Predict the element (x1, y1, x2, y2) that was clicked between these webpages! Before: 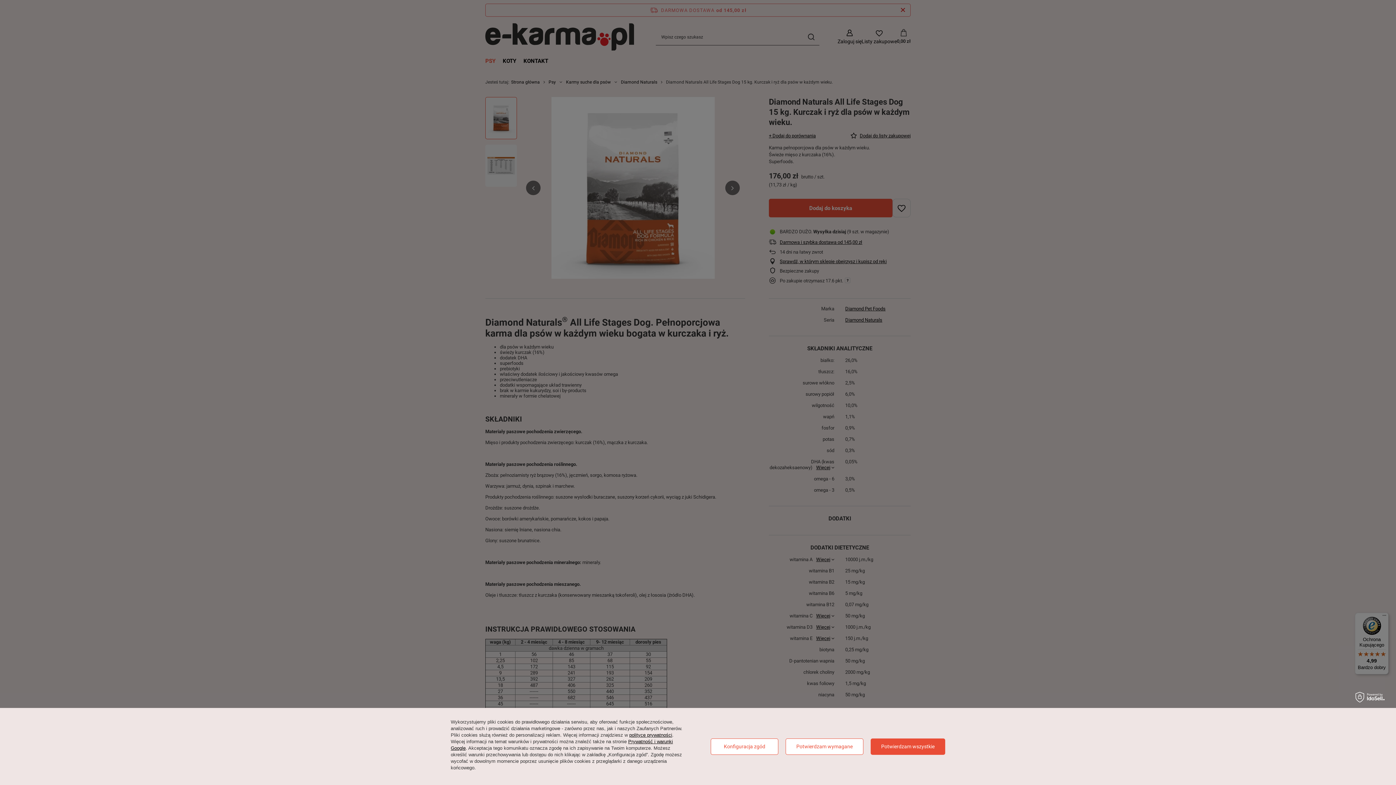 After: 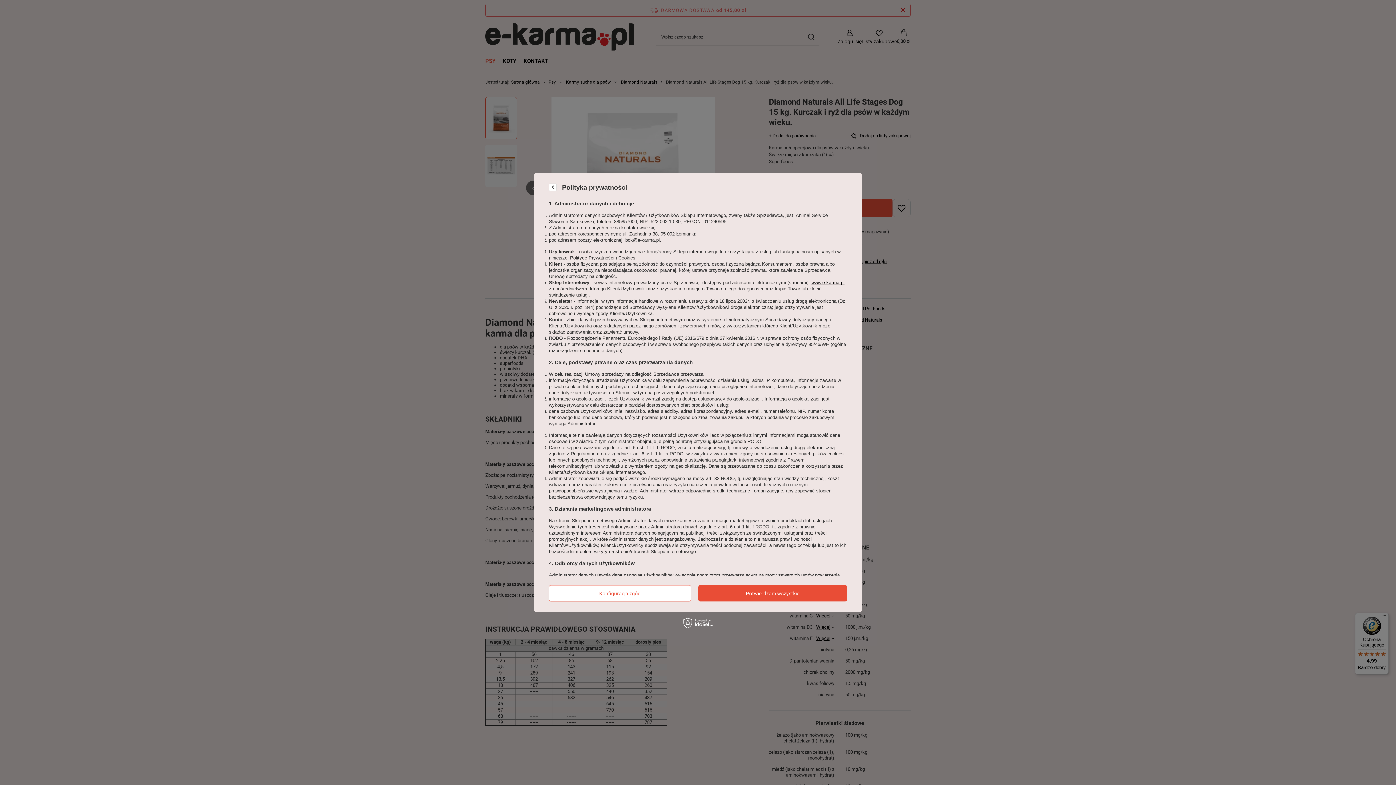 Action: bbox: (629, 732, 672, 738) label: polityce prywatności